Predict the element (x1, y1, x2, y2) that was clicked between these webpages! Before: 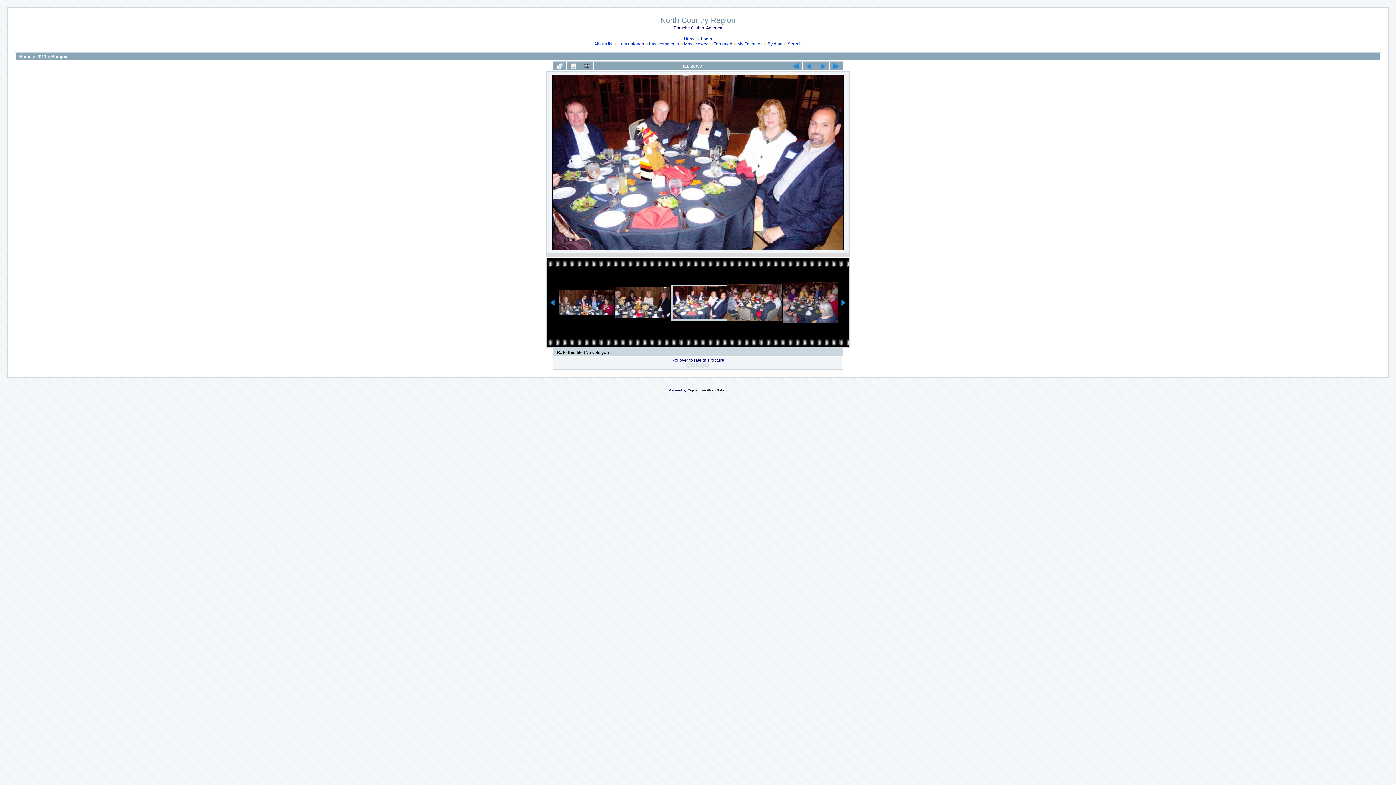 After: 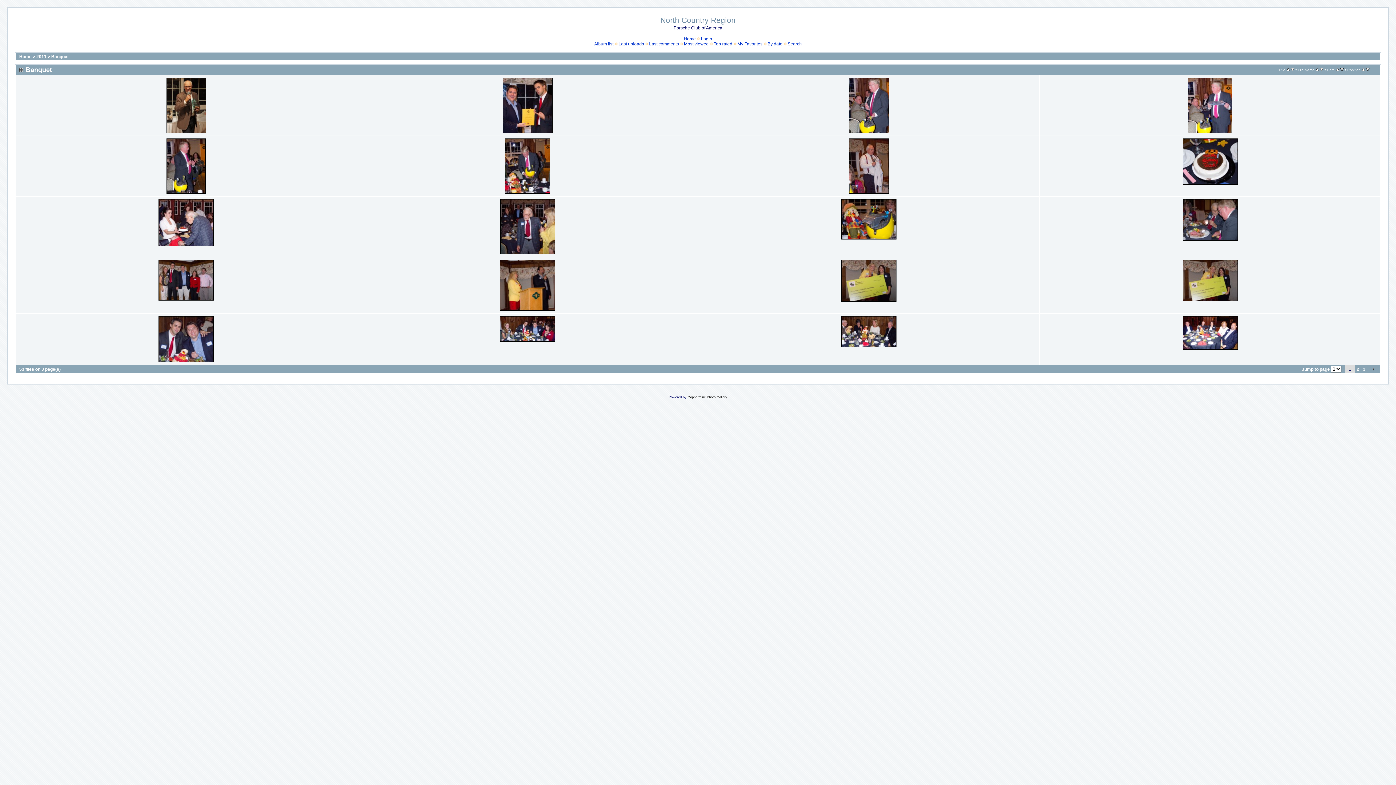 Action: bbox: (51, 54, 68, 59) label: Banquet